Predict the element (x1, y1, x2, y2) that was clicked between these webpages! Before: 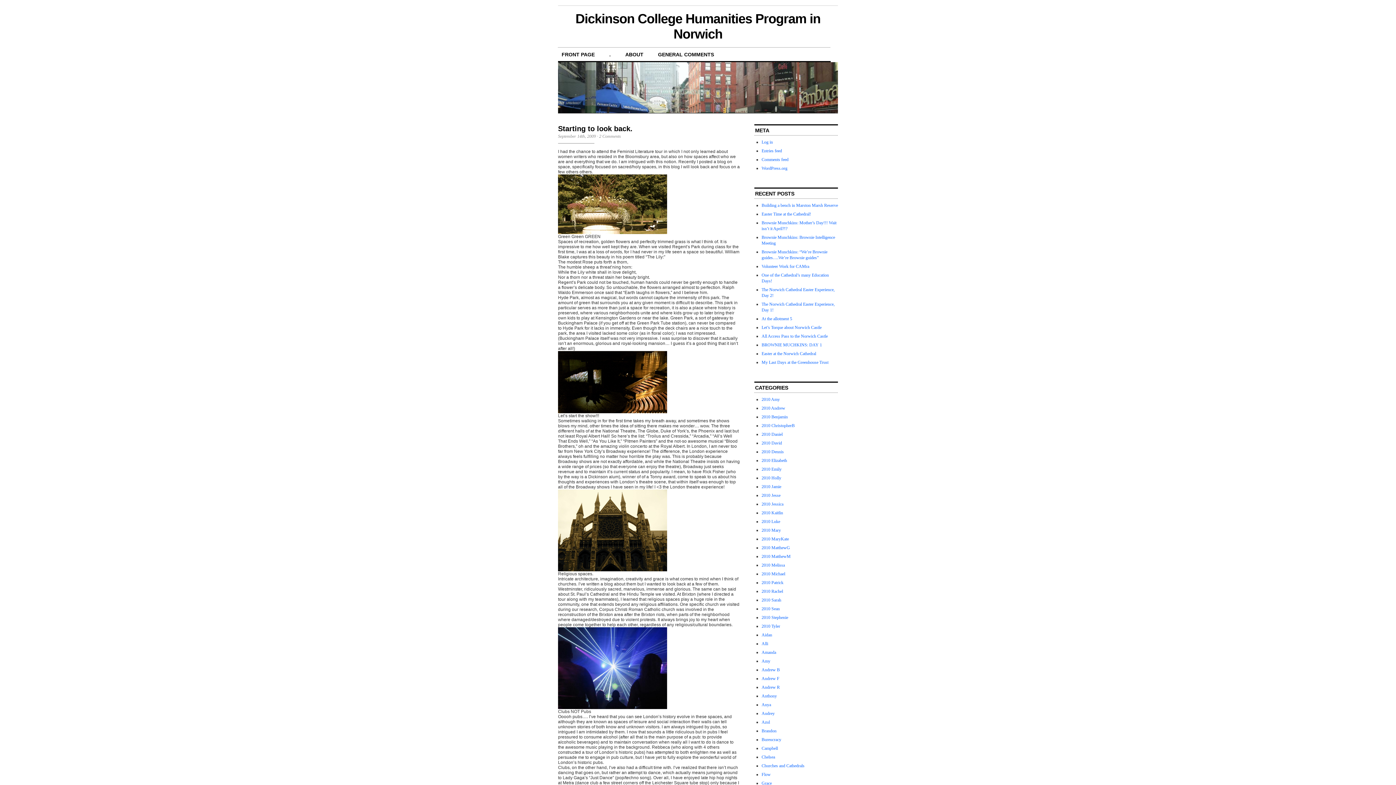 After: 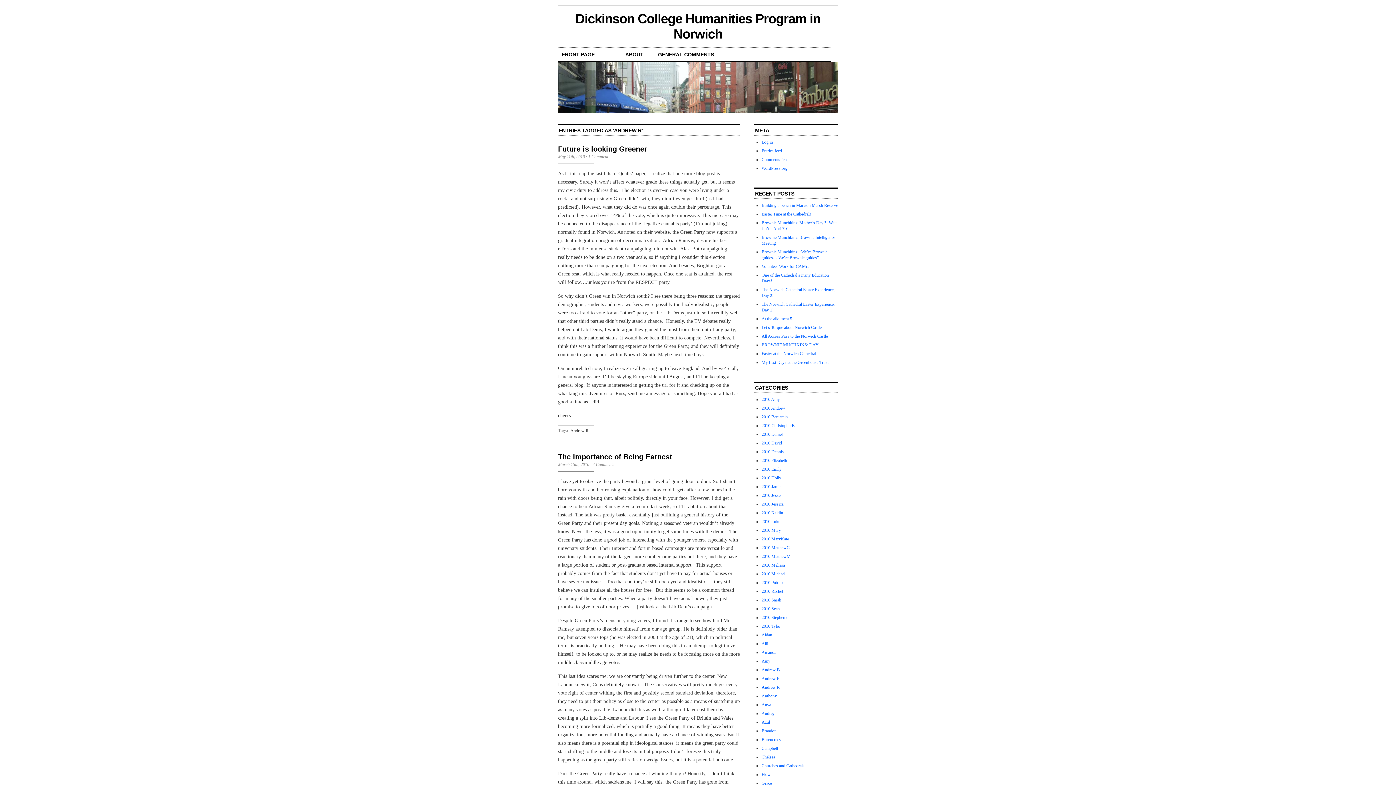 Action: bbox: (761, 685, 780, 690) label: Andrew R